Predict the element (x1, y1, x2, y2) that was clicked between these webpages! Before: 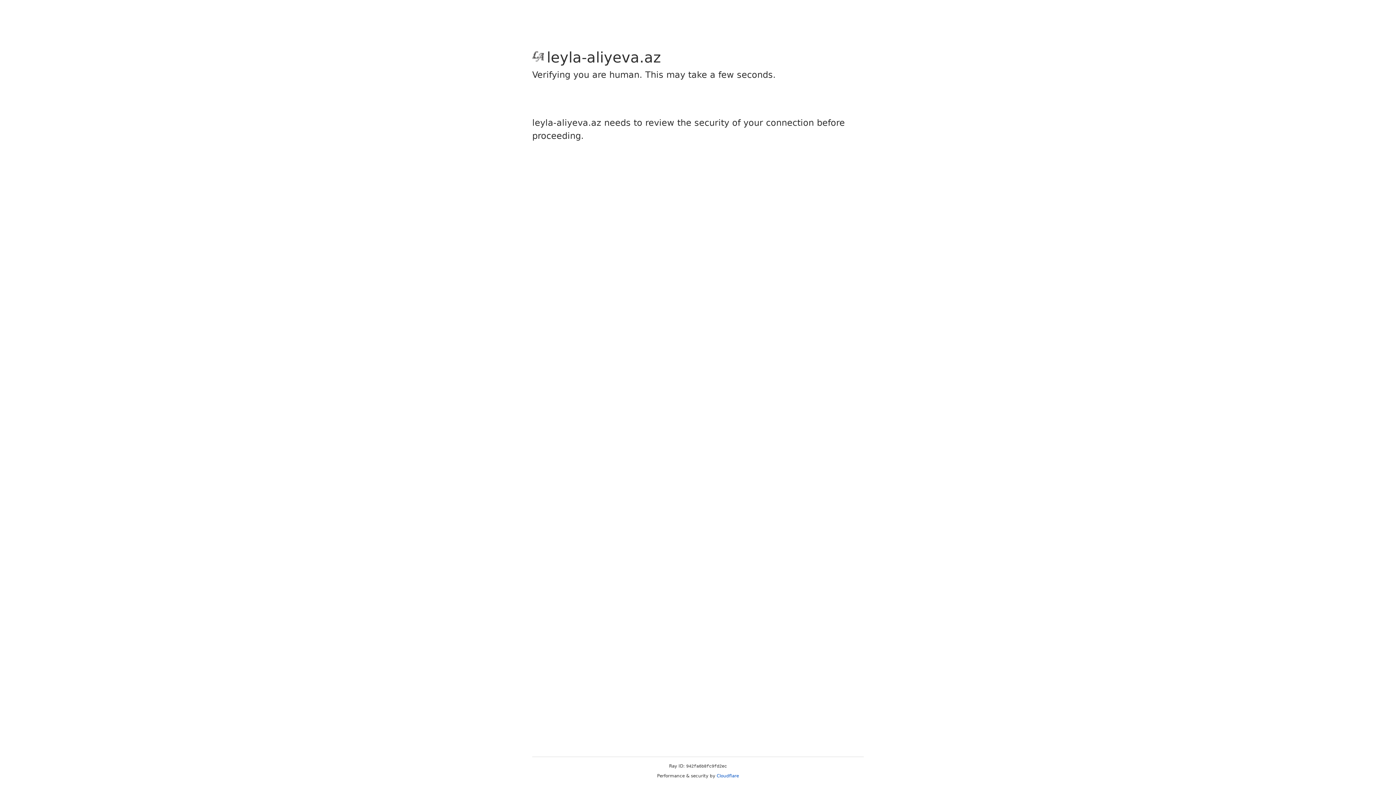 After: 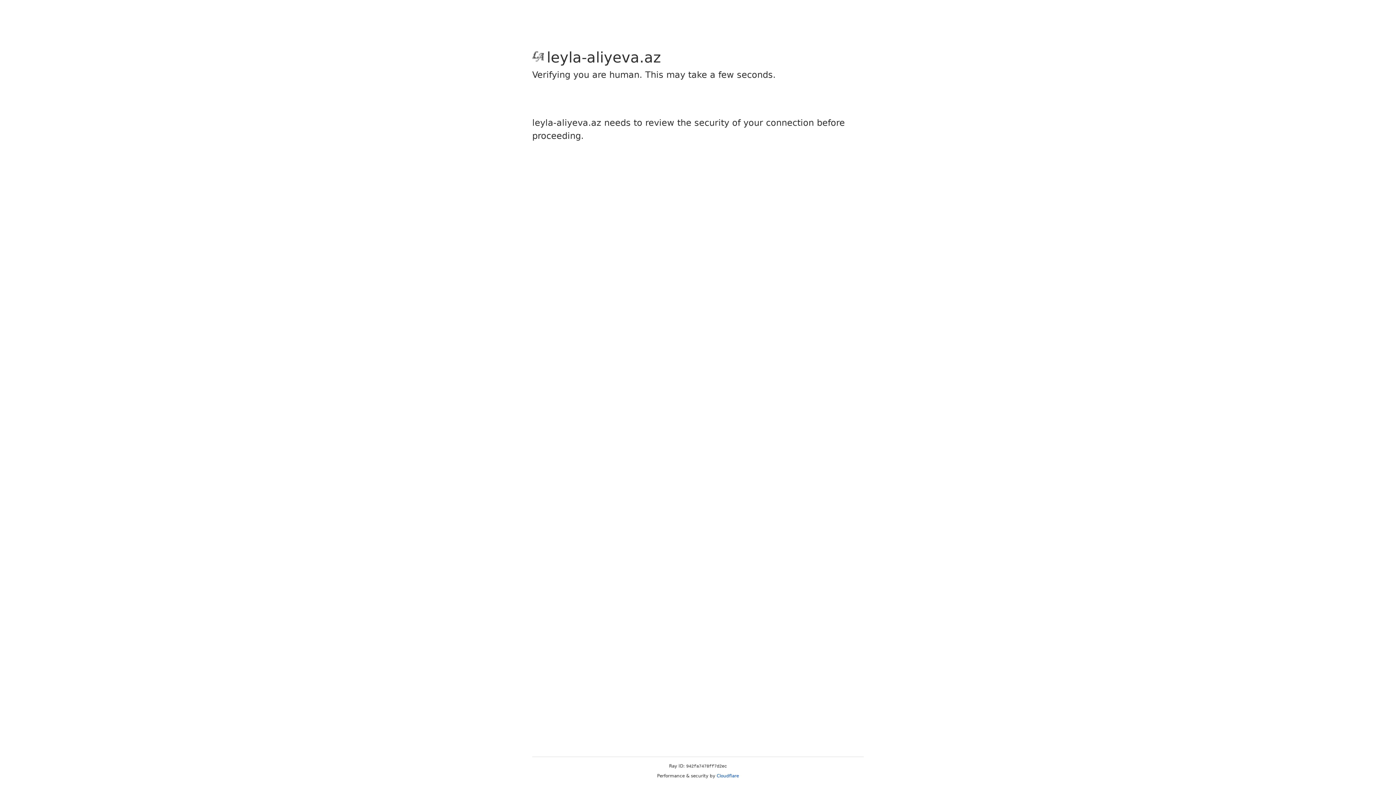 Action: bbox: (716, 773, 739, 778) label: Cloudflare